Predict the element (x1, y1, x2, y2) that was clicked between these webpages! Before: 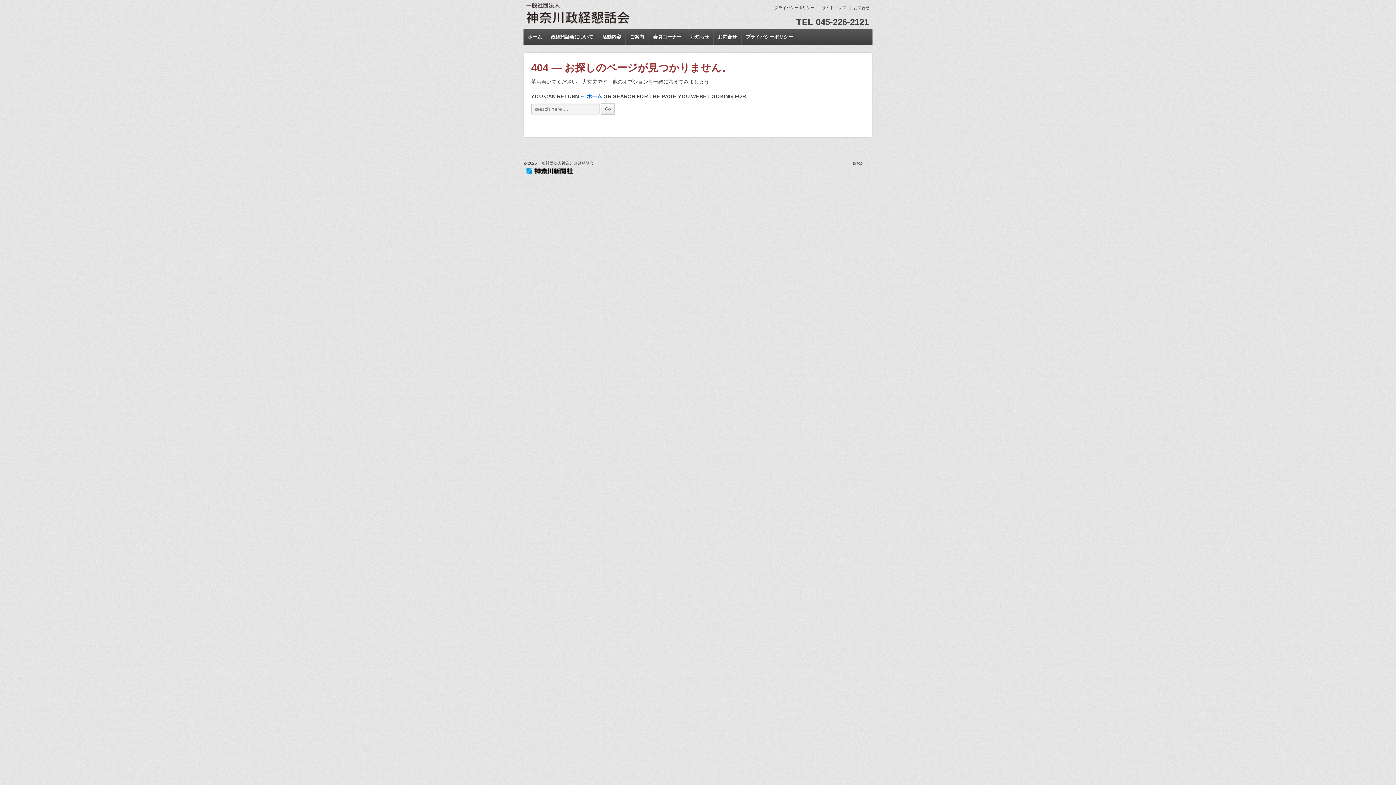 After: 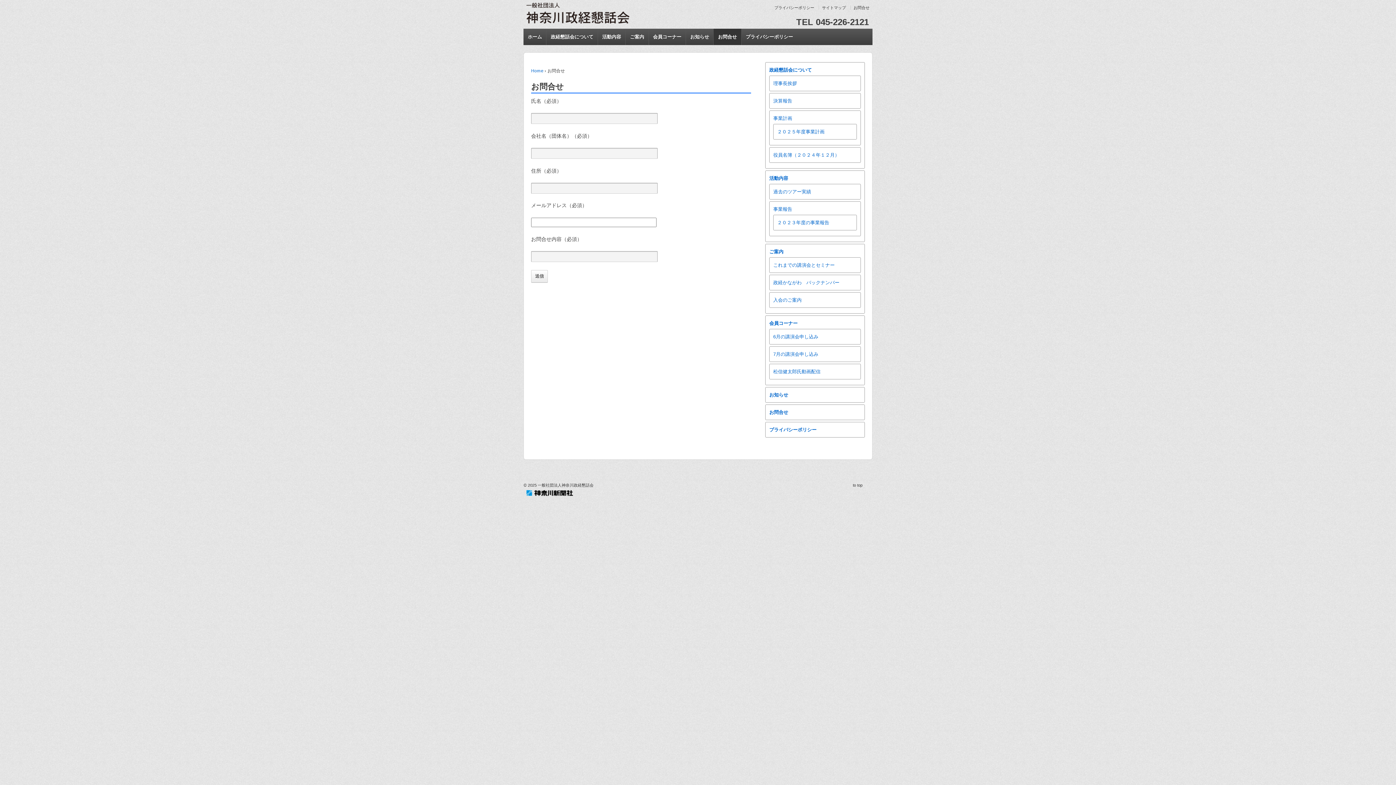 Action: bbox: (713, 28, 741, 45) label: お問合せ